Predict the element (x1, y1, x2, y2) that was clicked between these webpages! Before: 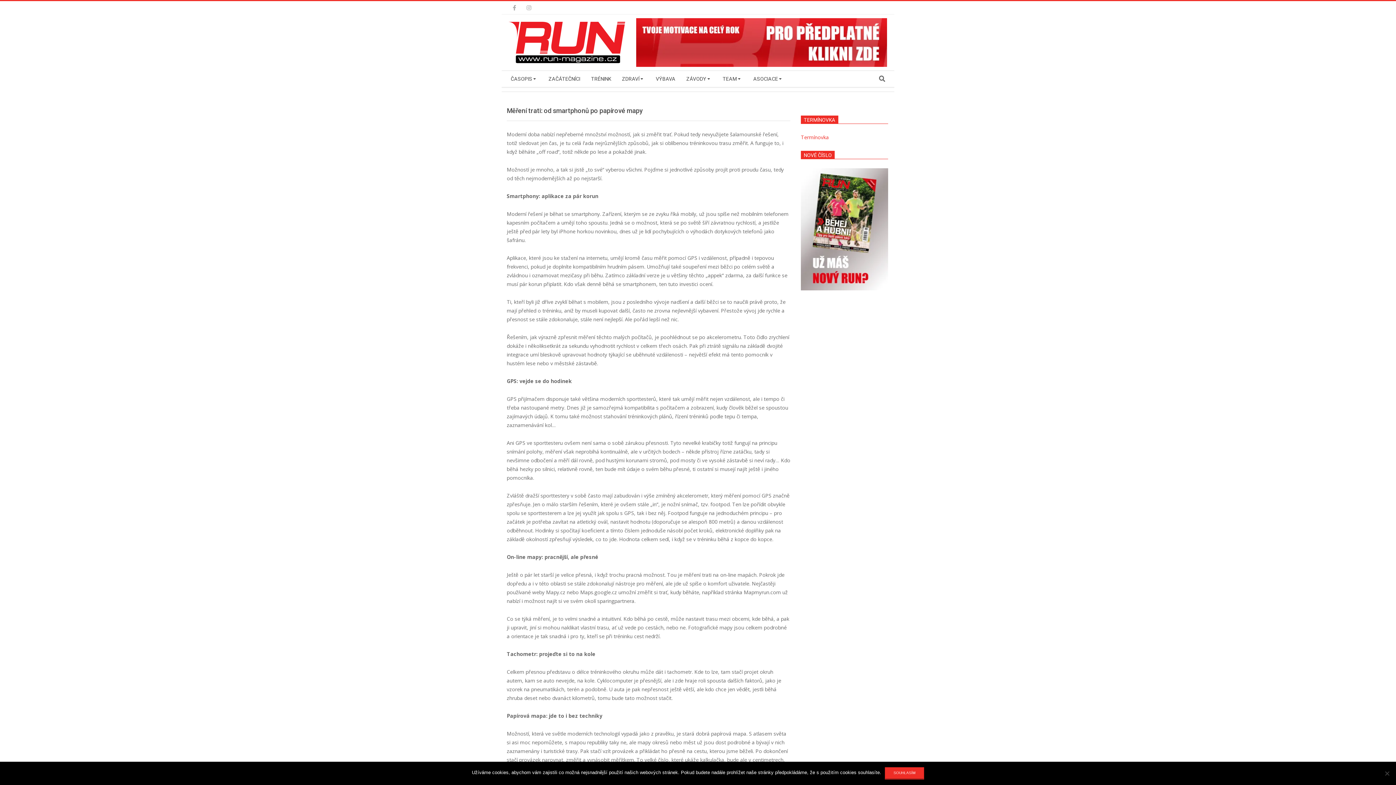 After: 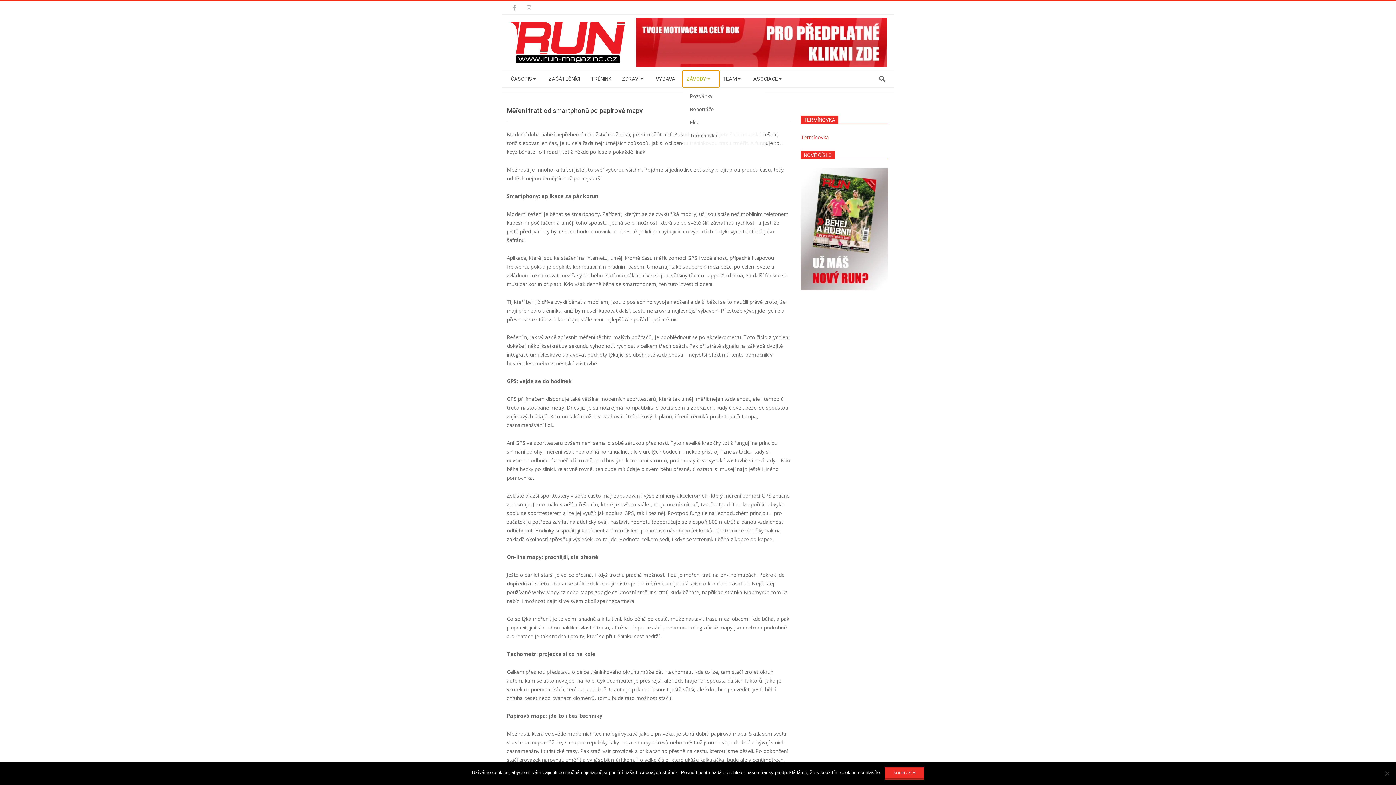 Action: label: ZÁVODY bbox: (682, 70, 719, 86)